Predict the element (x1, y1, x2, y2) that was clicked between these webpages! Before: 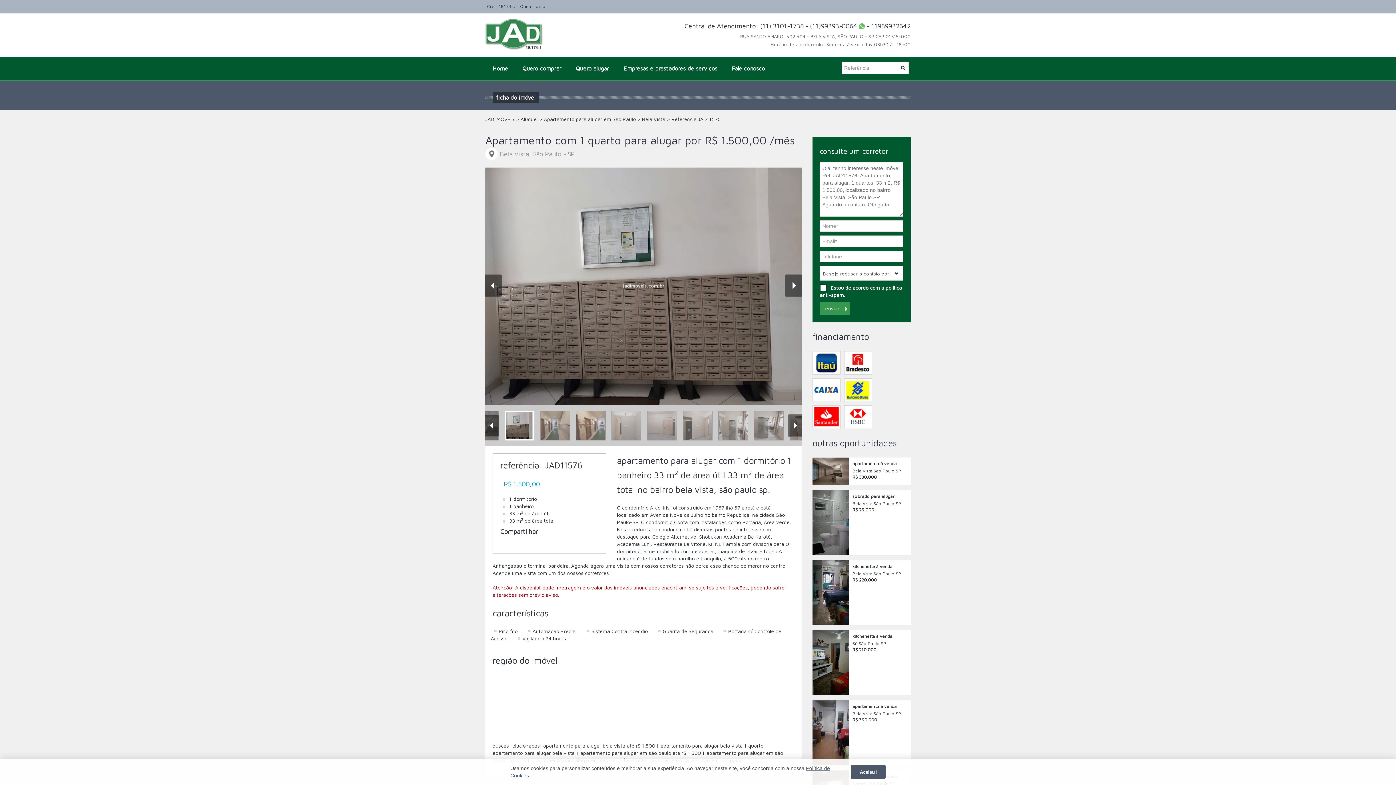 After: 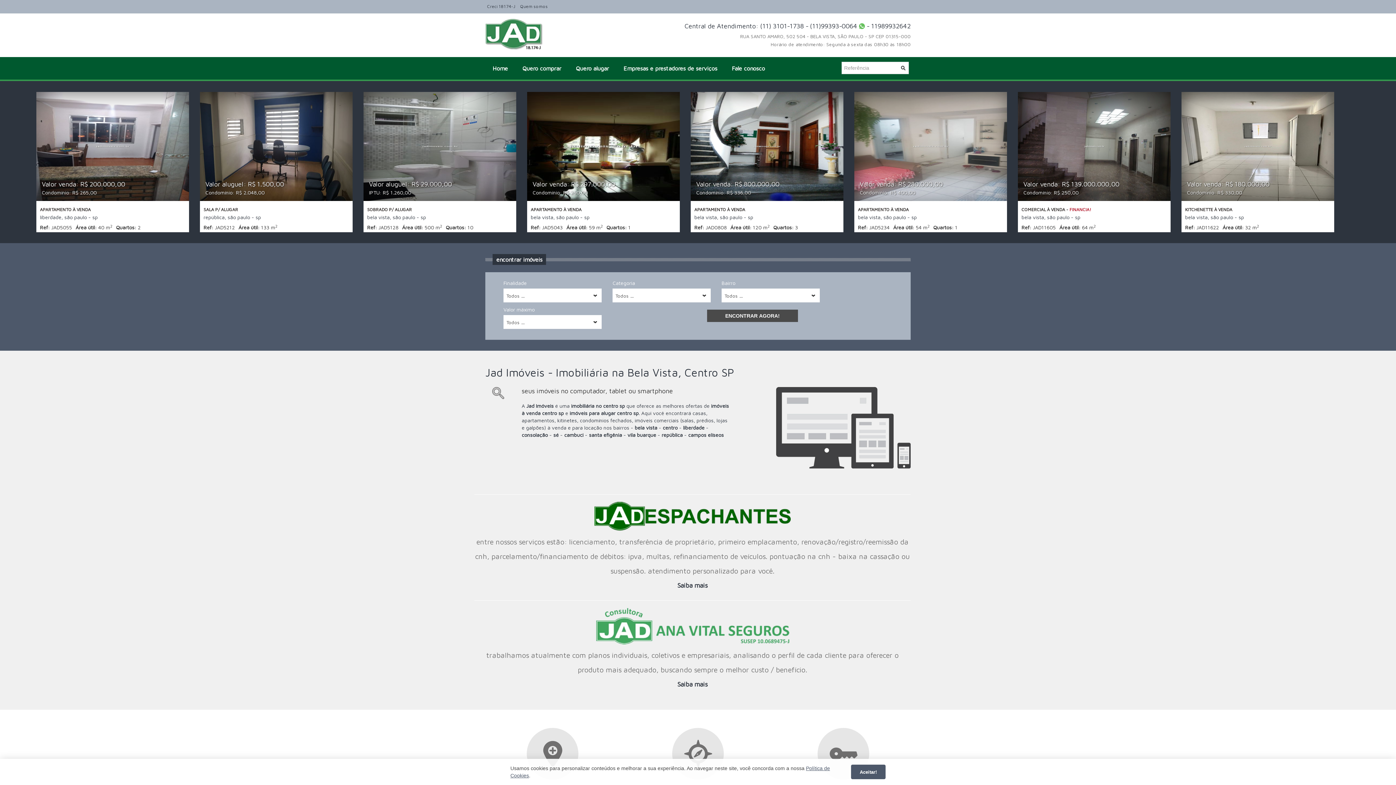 Action: bbox: (485, 57, 515, 79) label: Home